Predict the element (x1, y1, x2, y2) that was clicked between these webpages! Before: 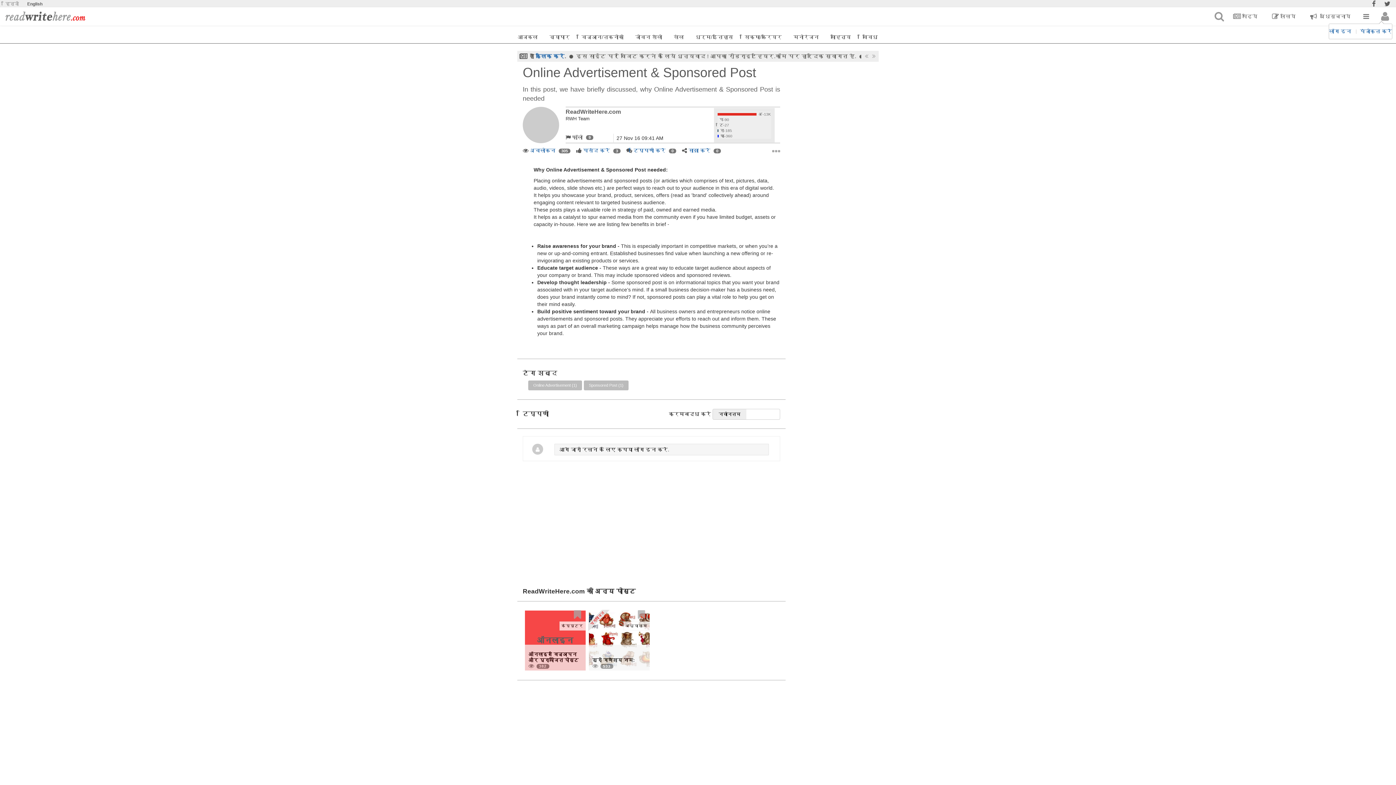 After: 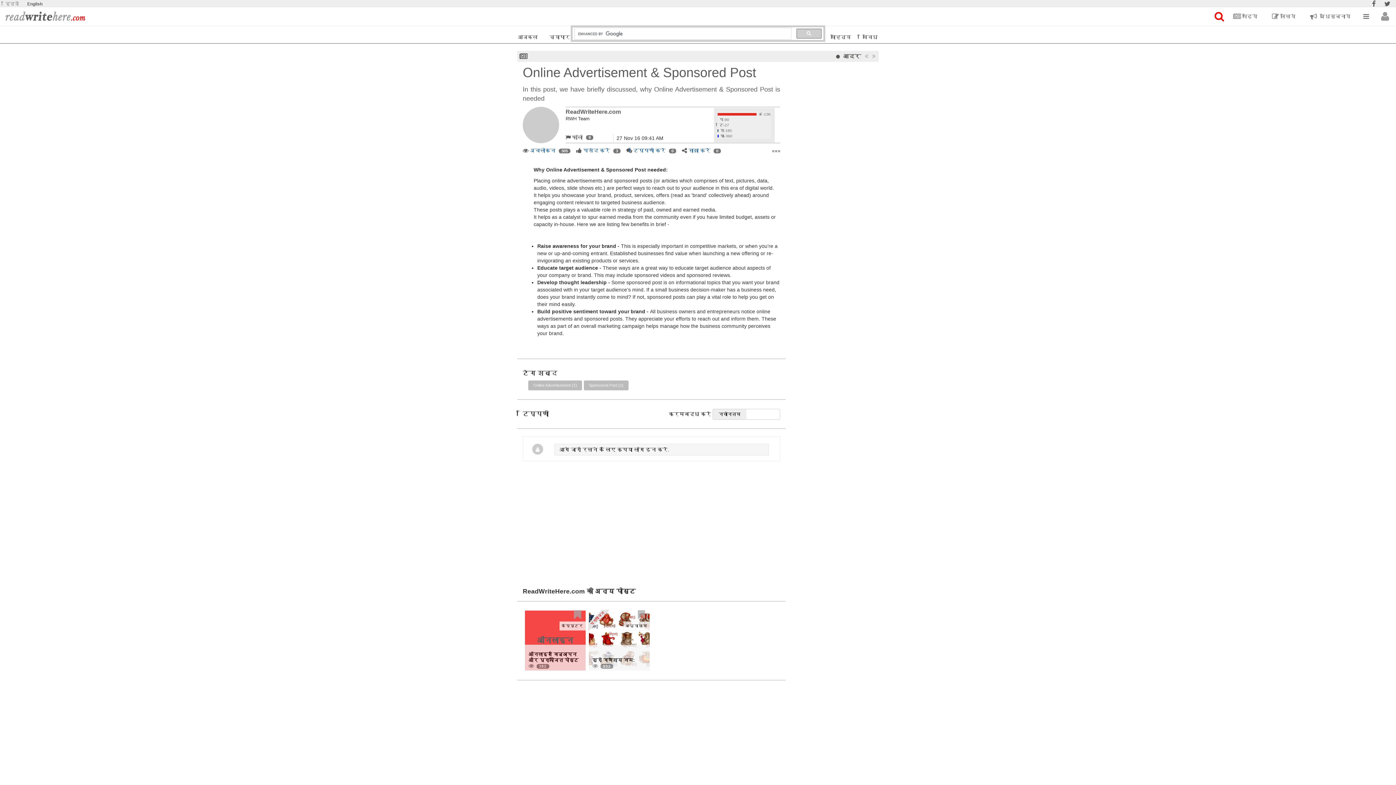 Action: bbox: (1214, 15, 1224, 21)